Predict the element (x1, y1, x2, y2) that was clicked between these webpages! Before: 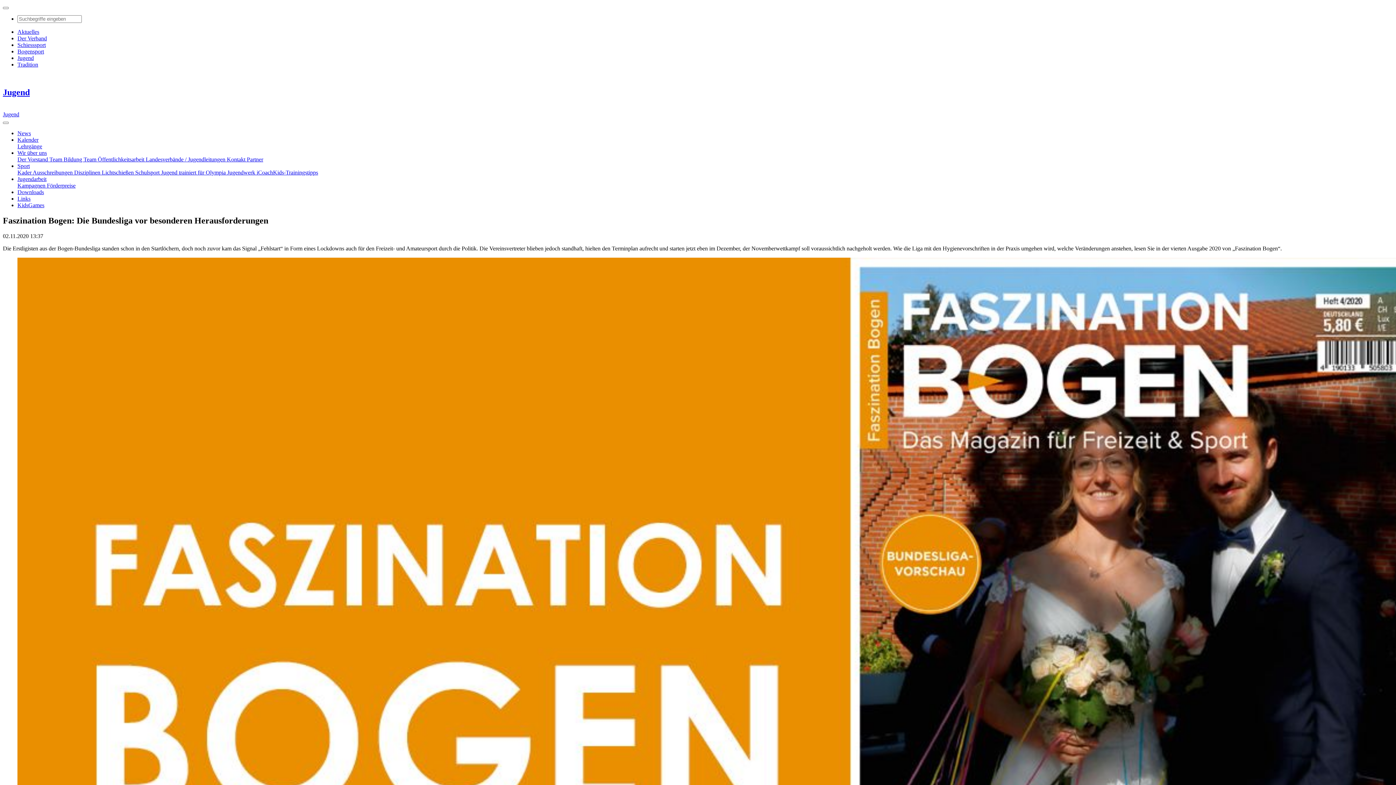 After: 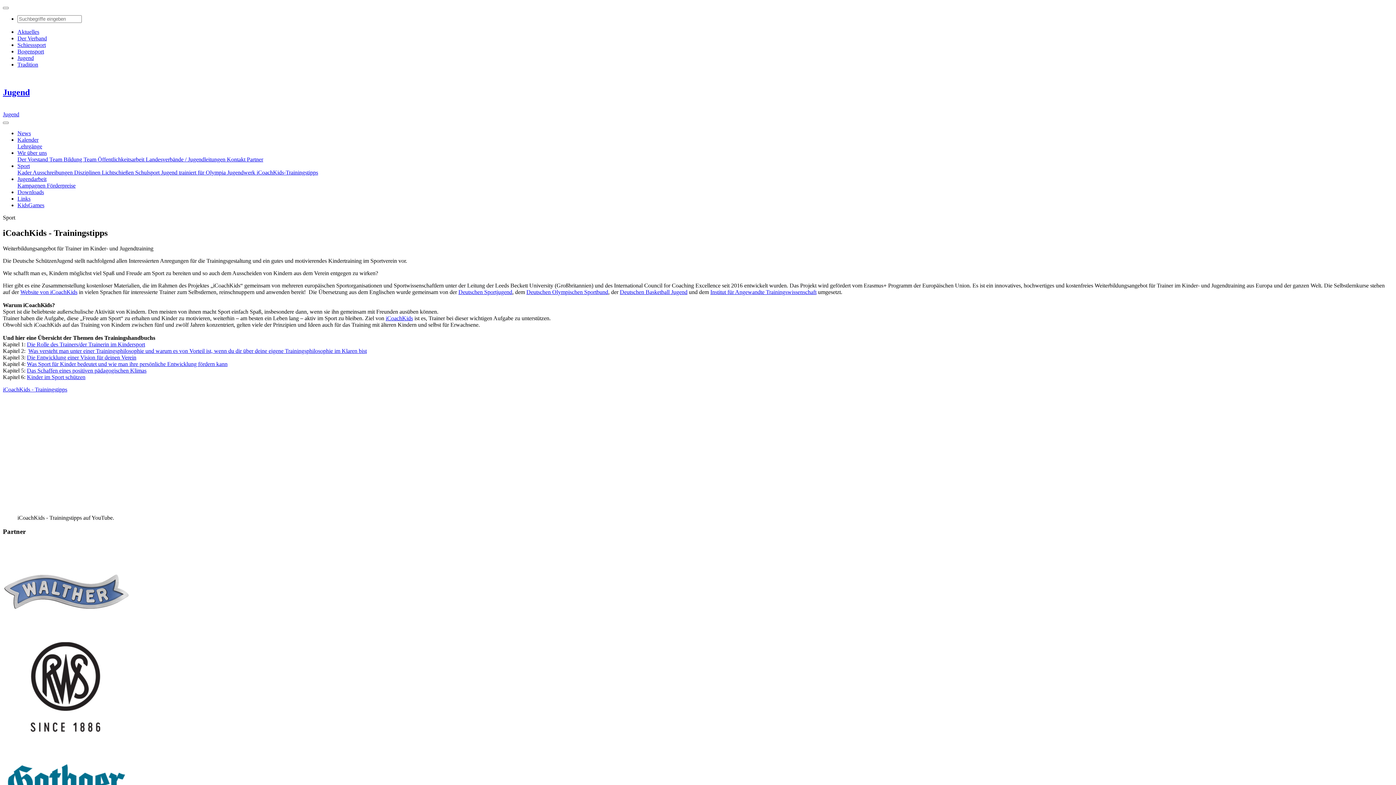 Action: label: iCoachKids-Trainingstipps bbox: (256, 169, 318, 175)